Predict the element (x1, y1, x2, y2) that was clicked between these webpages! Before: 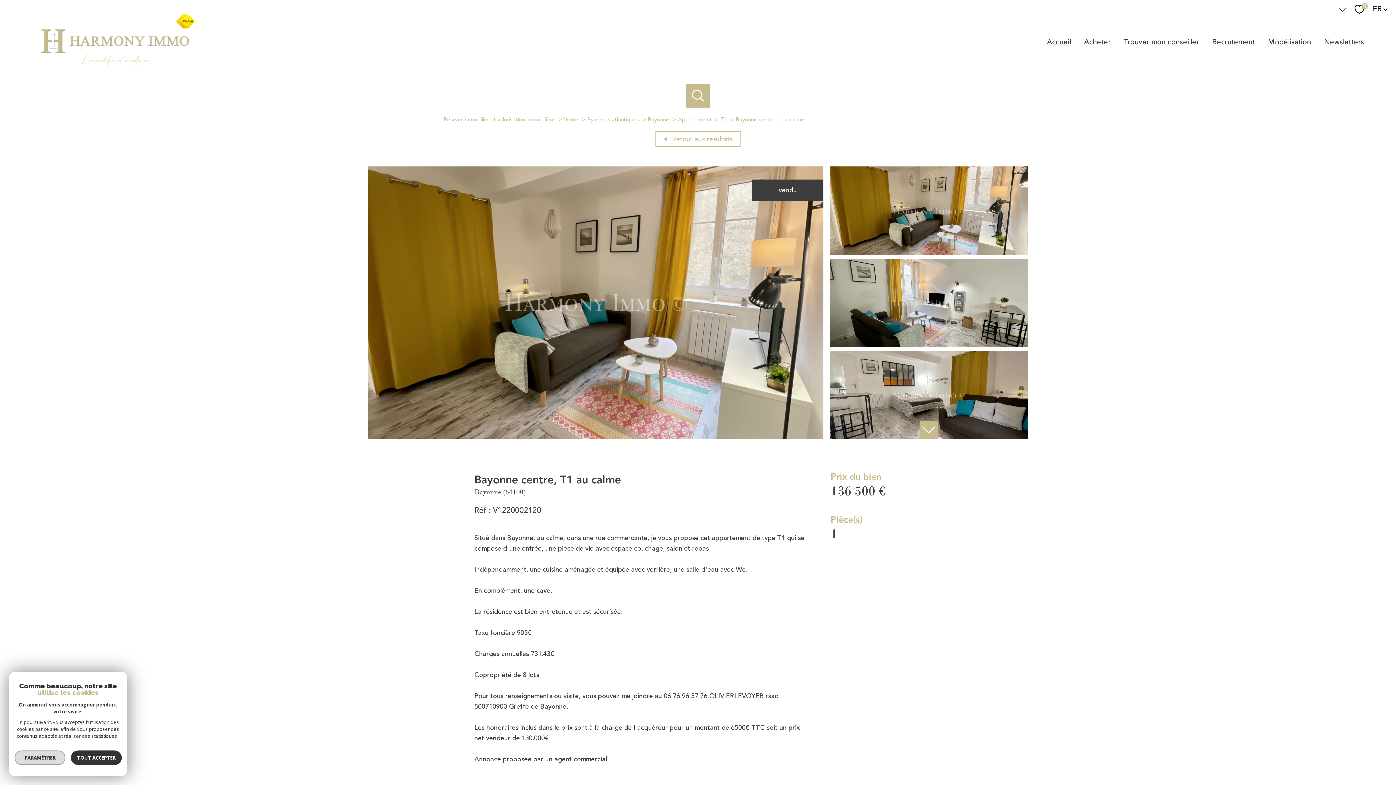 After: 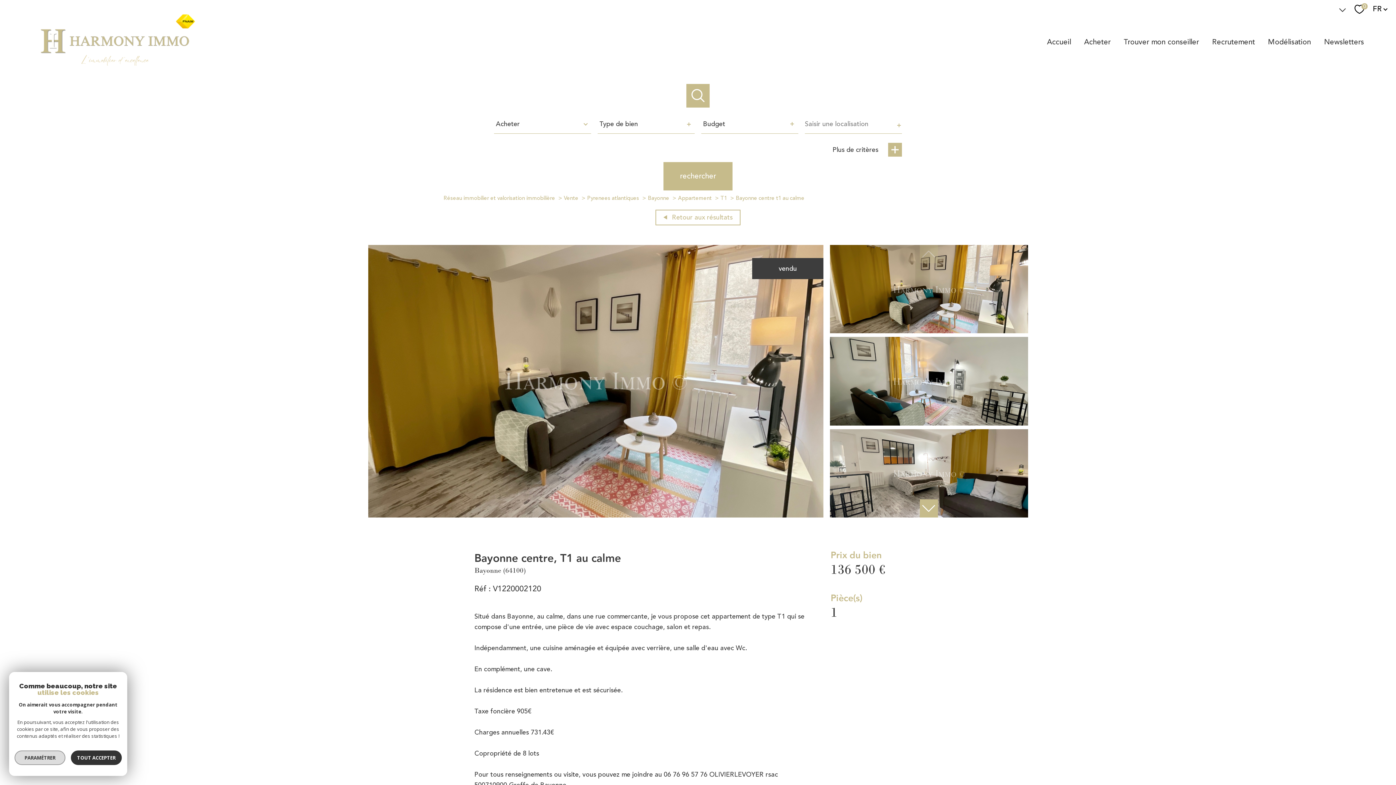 Action: label: Ouvrir le formulaire de recherche bbox: (686, 84, 709, 107)